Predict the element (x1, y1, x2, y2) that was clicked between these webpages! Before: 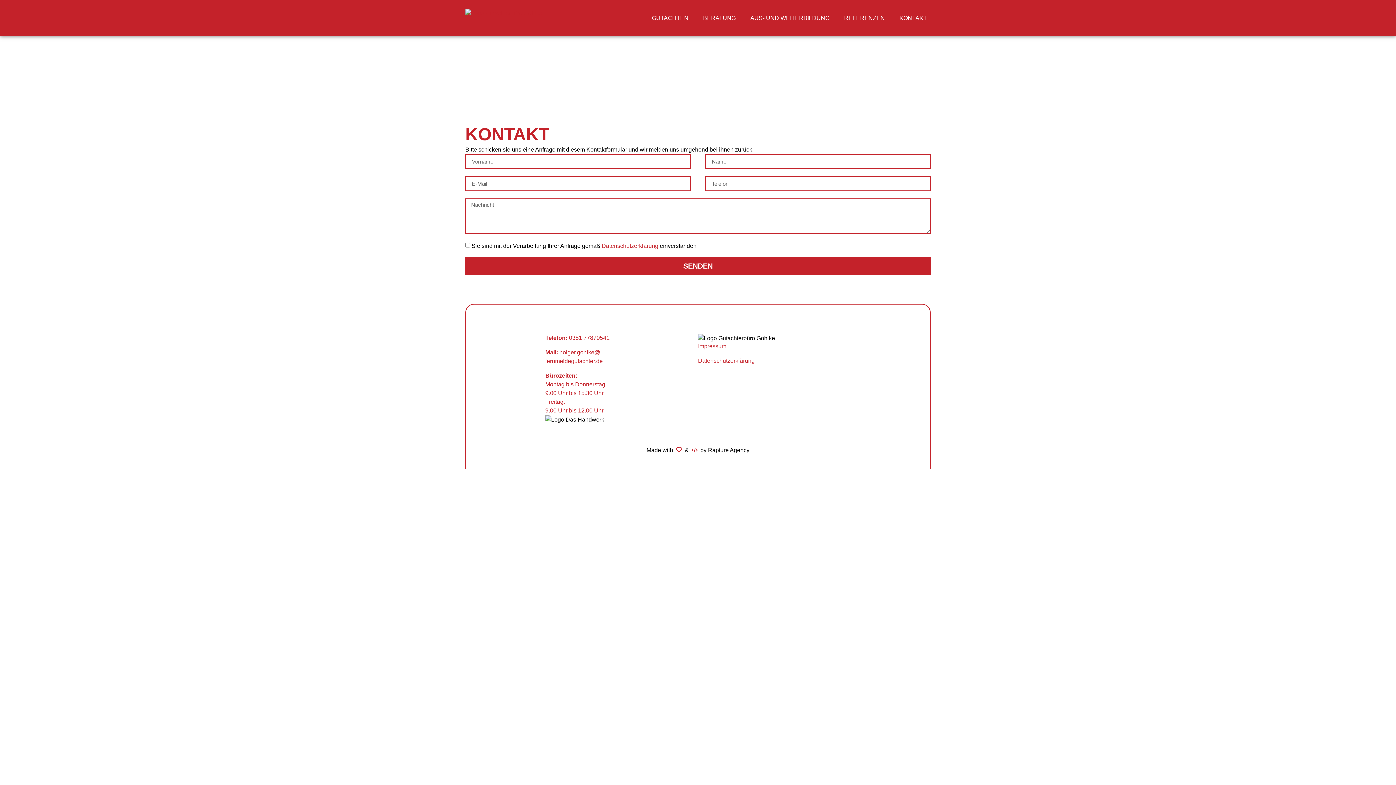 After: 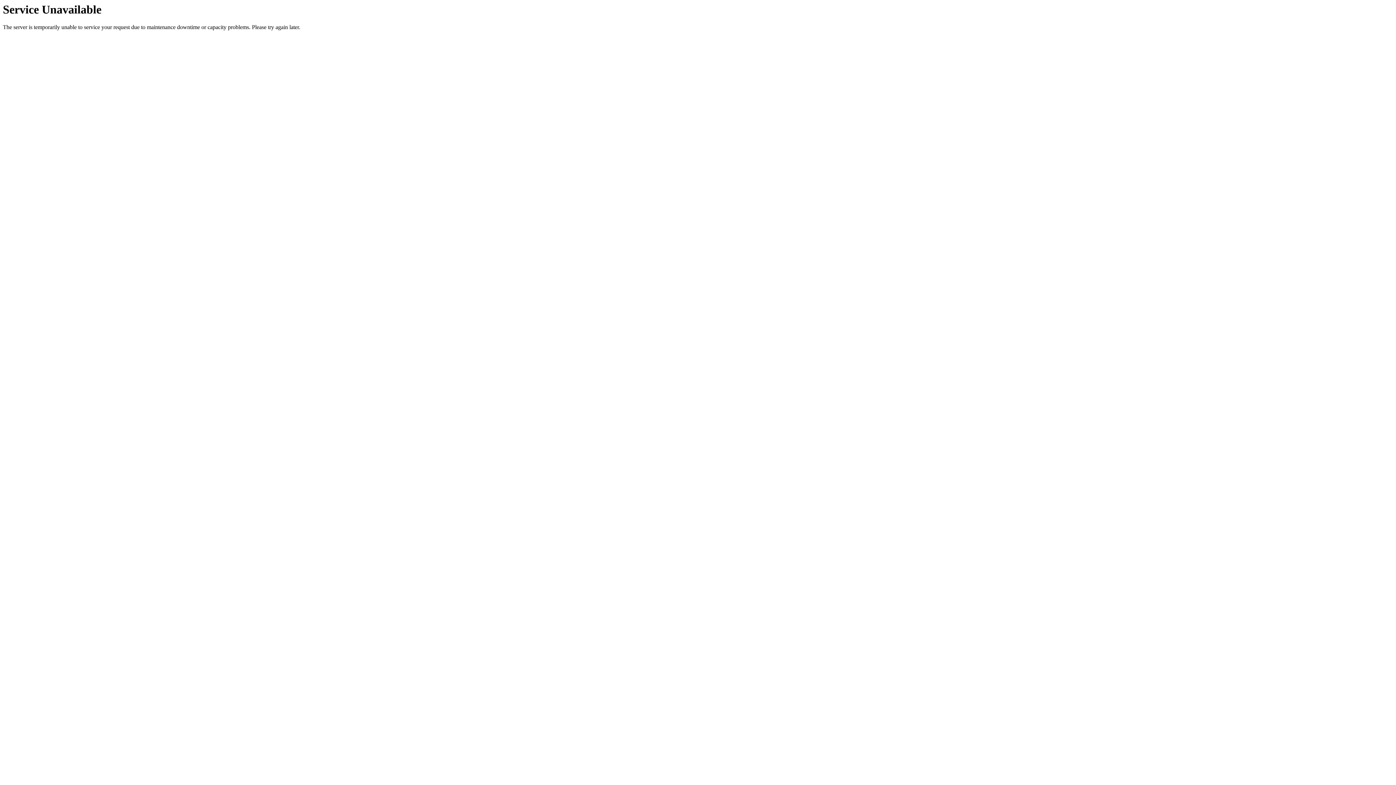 Action: bbox: (840, 10, 888, 25) label: REFERENZEN